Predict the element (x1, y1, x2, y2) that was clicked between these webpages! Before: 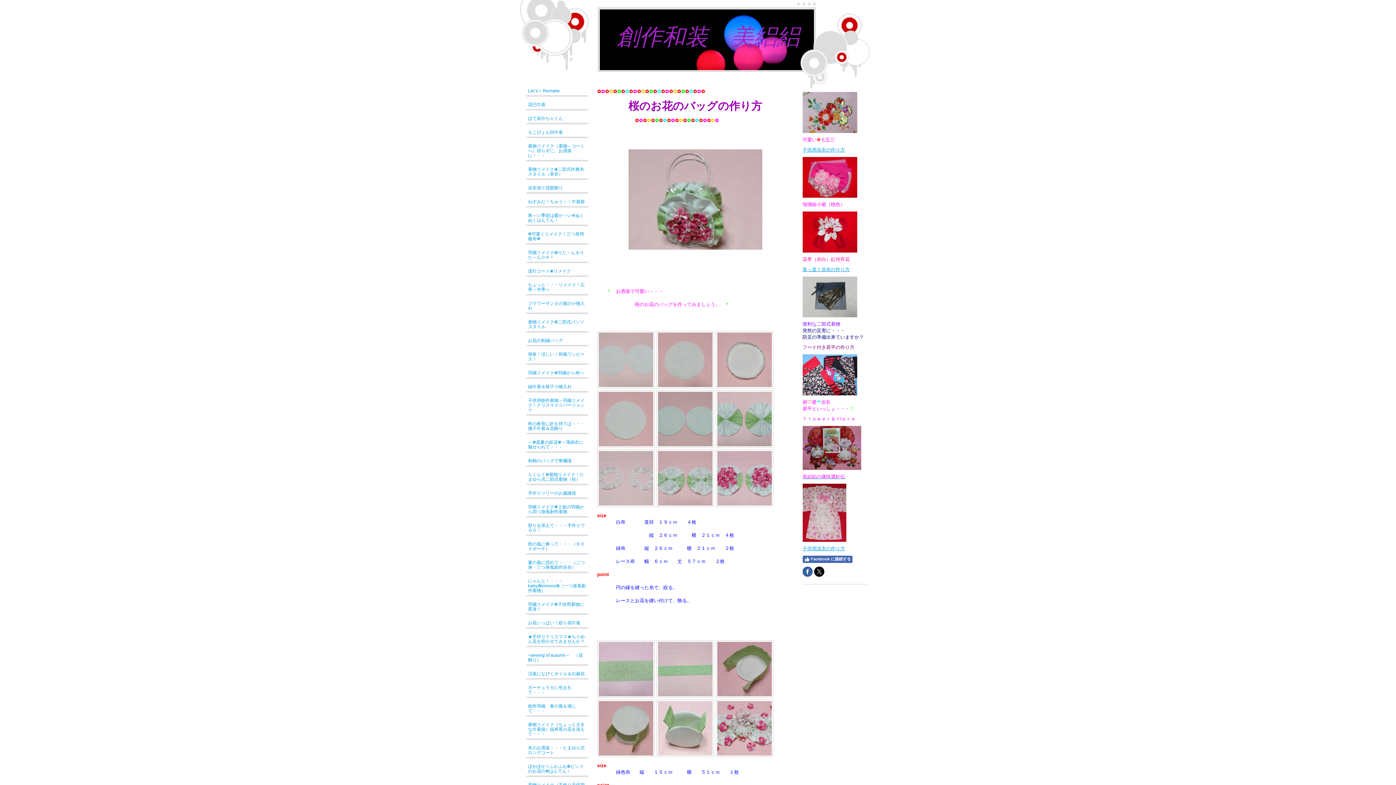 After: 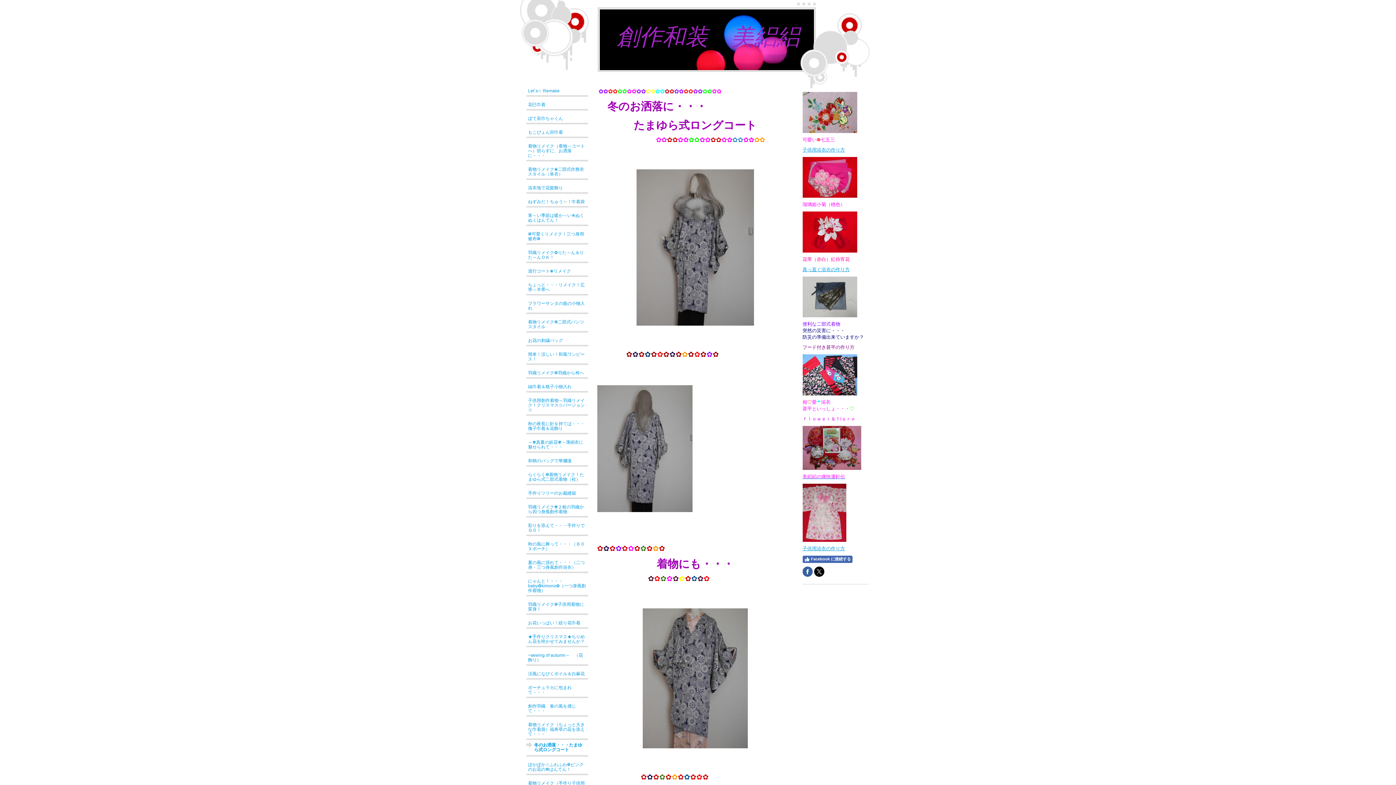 Action: bbox: (526, 740, 588, 758) label: 冬のお洒落・・・たまゆら式ロングコート